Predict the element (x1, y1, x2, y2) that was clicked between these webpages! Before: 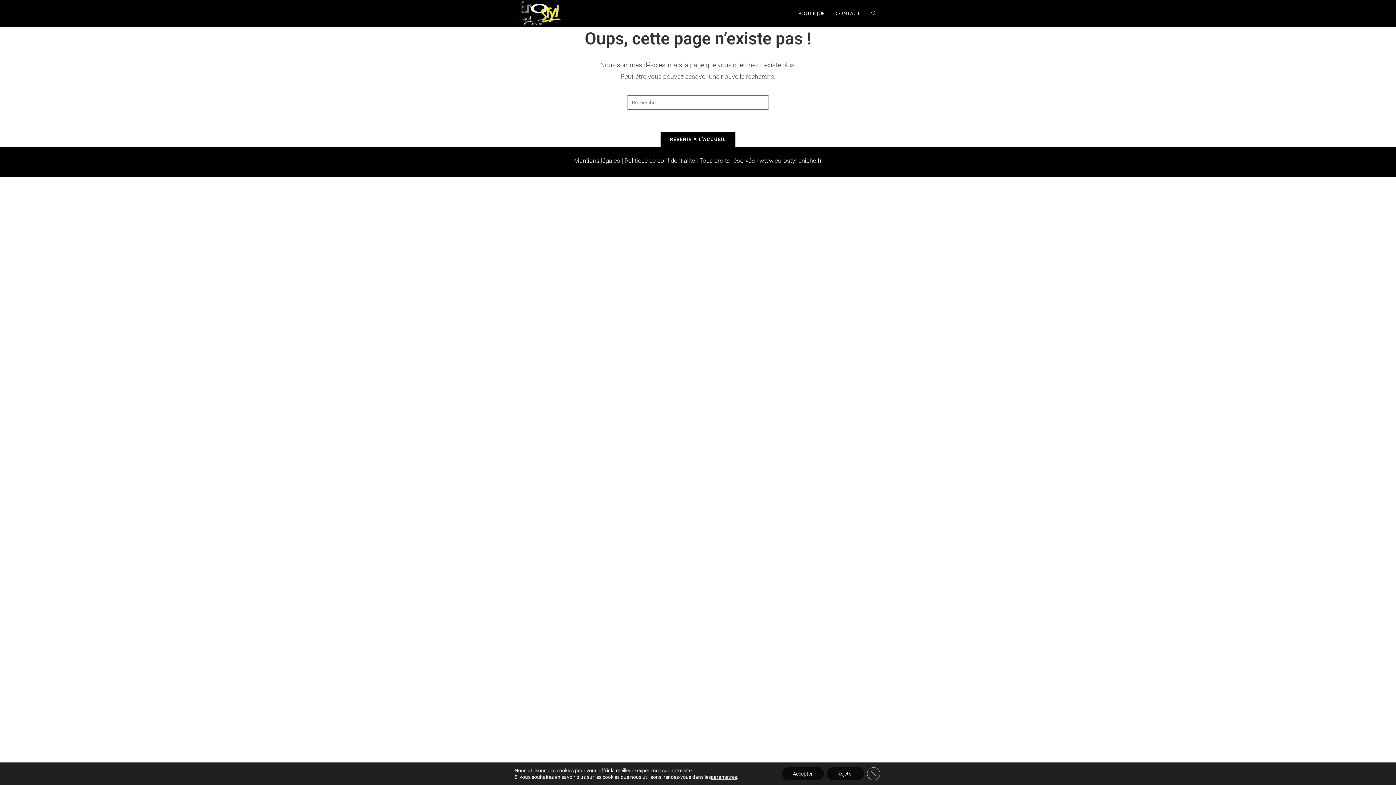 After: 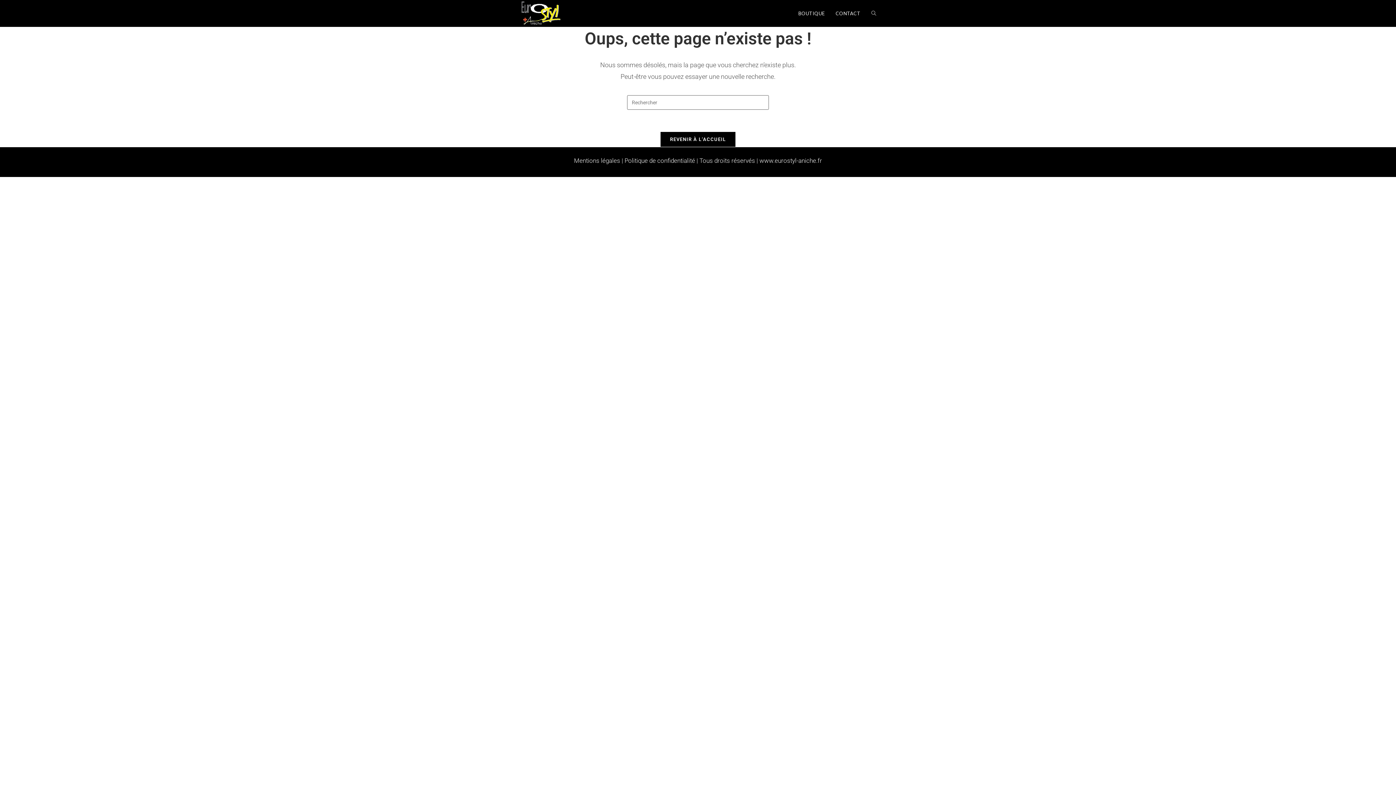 Action: bbox: (826, 767, 864, 780) label: Rejeter